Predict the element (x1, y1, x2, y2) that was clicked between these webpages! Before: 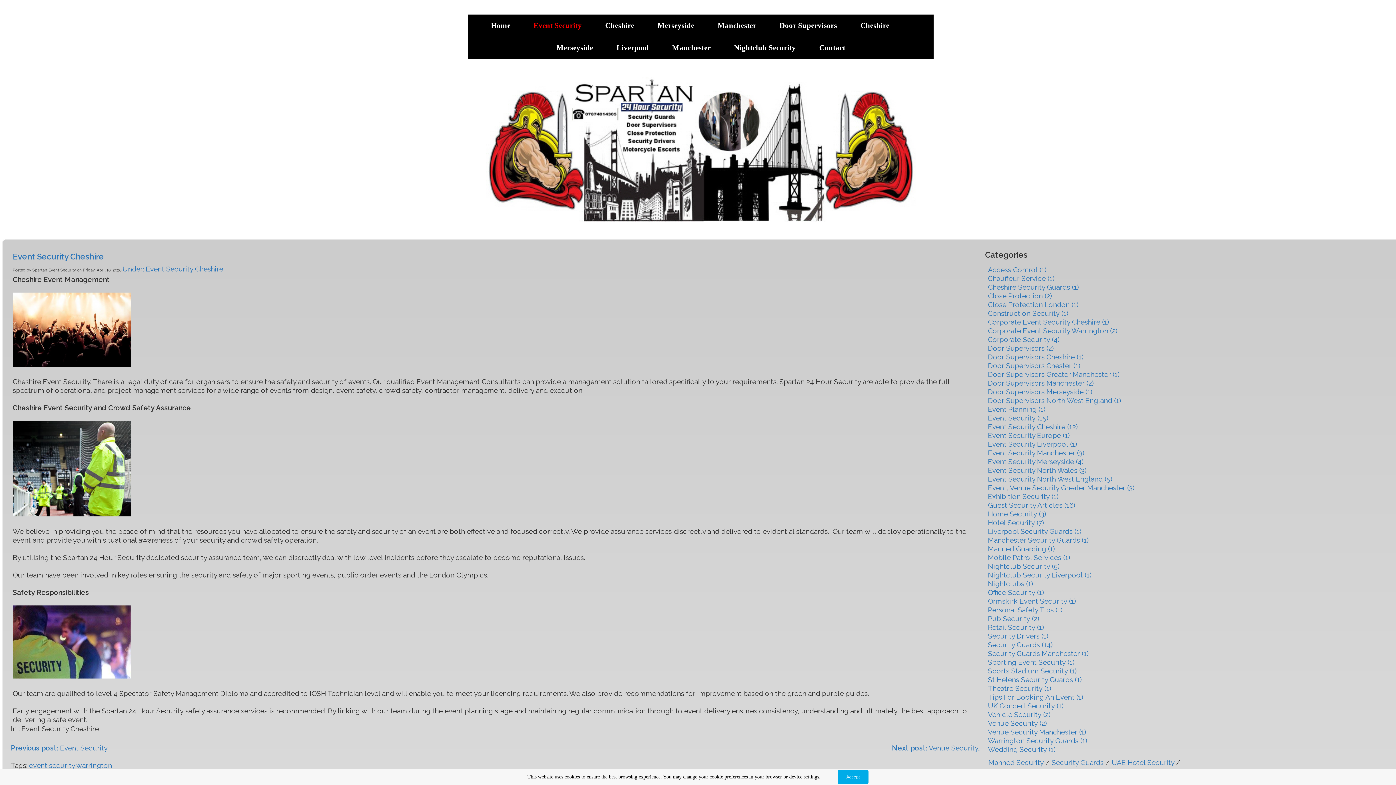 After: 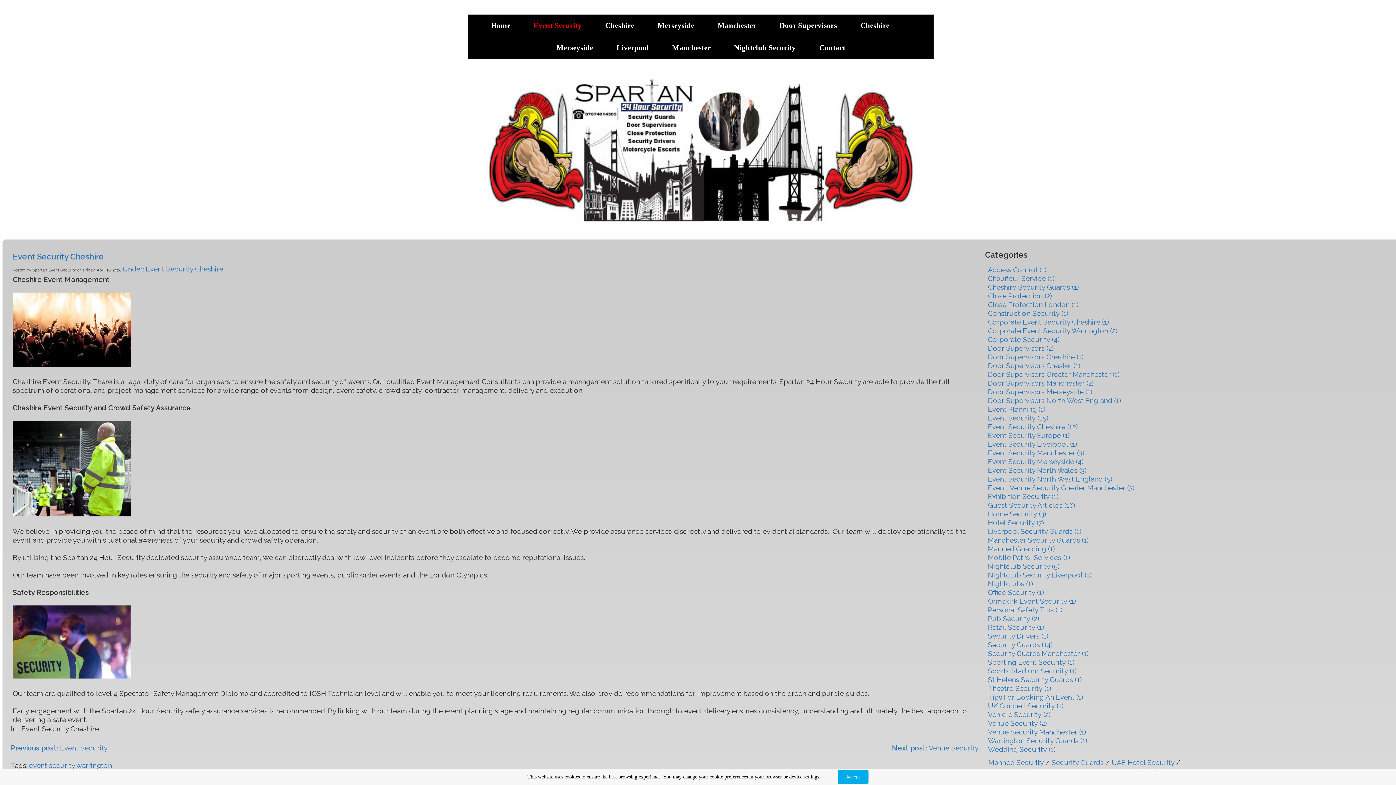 Action: label: Event Security Cheshire bbox: (12, 252, 104, 261)